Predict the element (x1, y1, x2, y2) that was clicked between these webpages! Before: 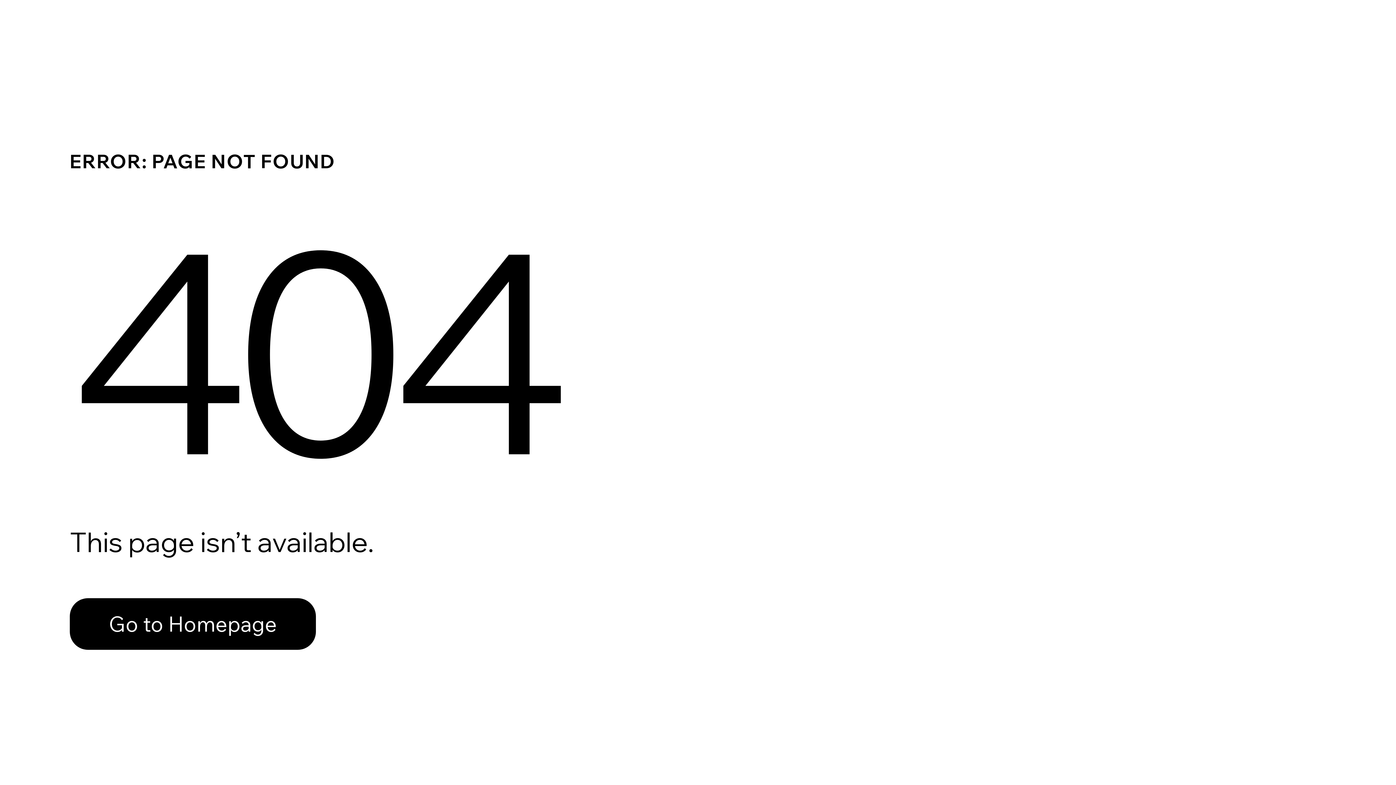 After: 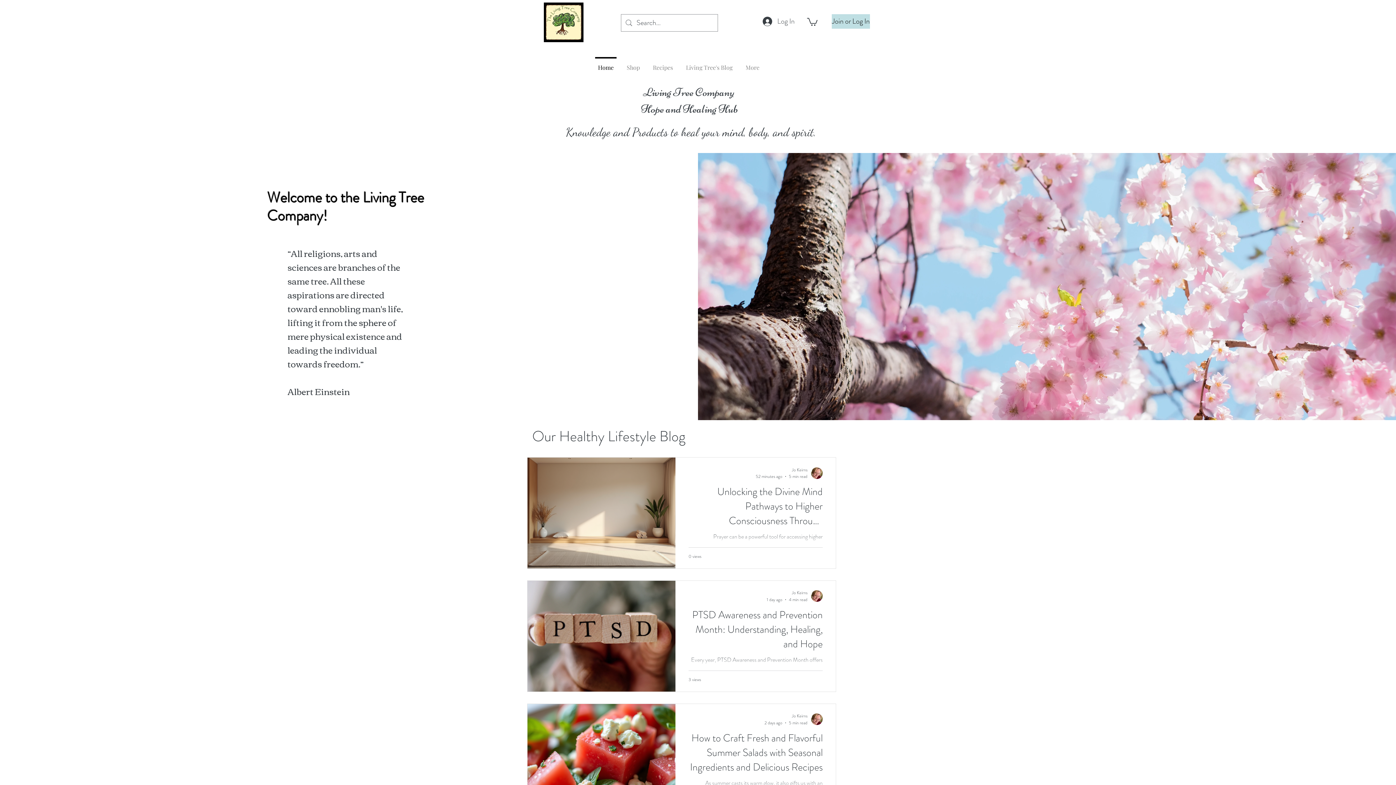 Action: bbox: (69, 582, 768, 659) label: Go to Homepage